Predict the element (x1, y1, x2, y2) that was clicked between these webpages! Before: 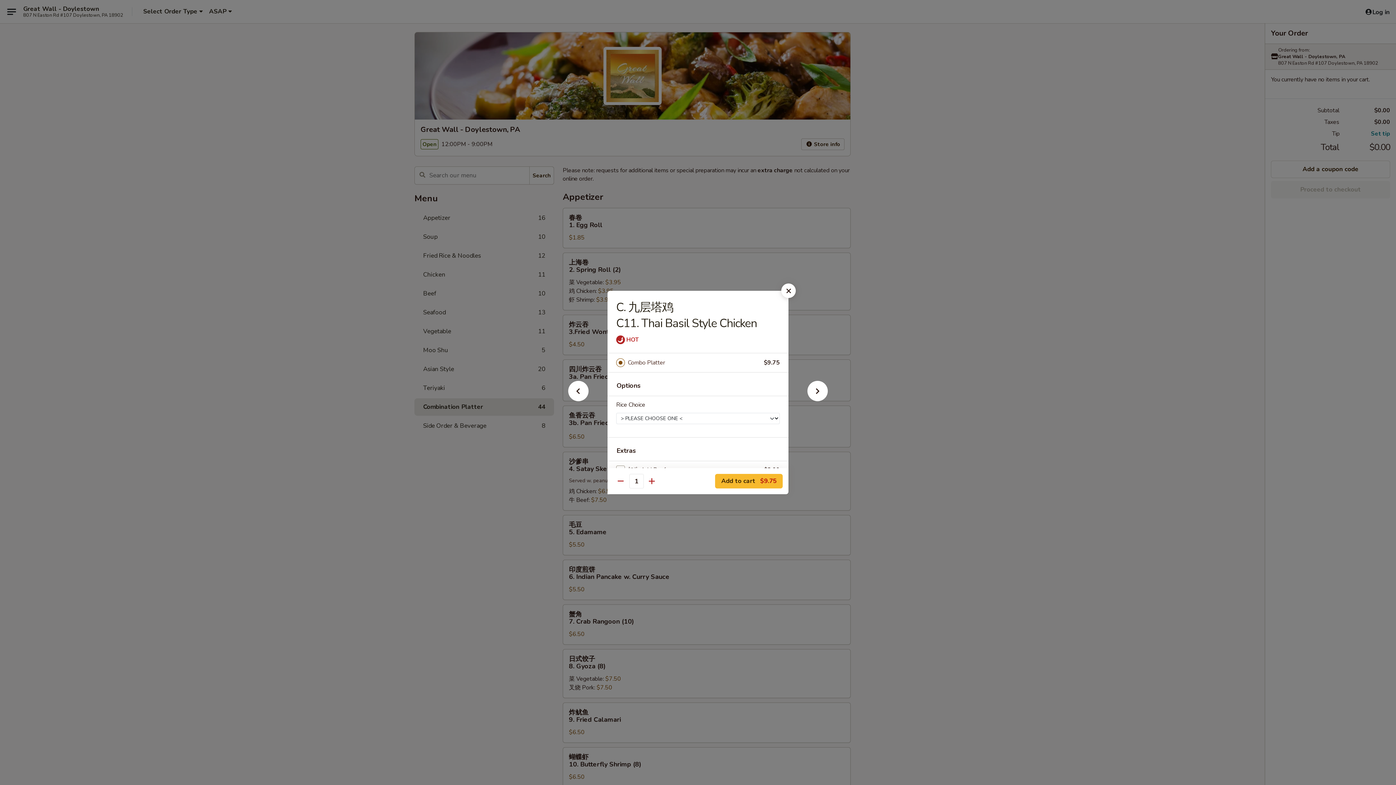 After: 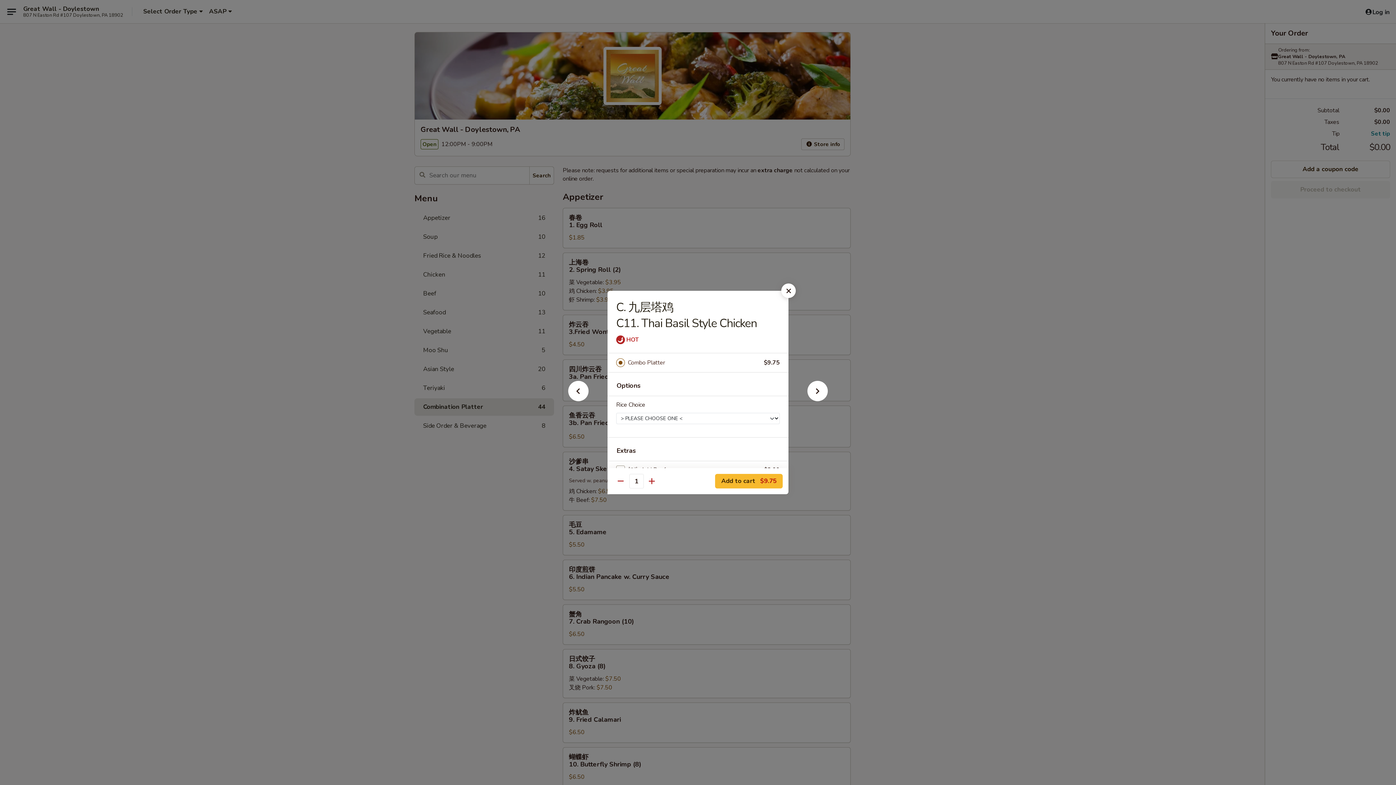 Action: bbox: (628, 357, 764, 368) label: Combo Platter